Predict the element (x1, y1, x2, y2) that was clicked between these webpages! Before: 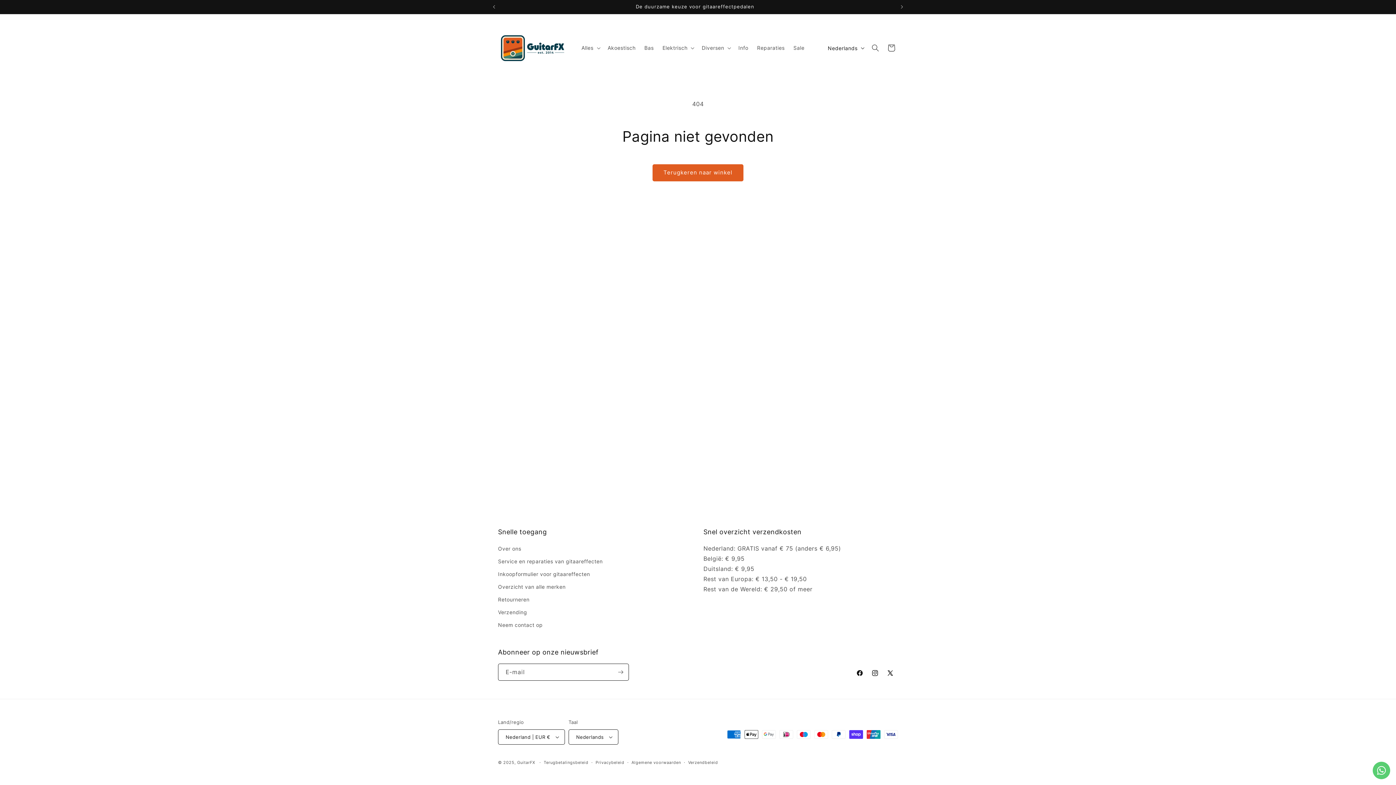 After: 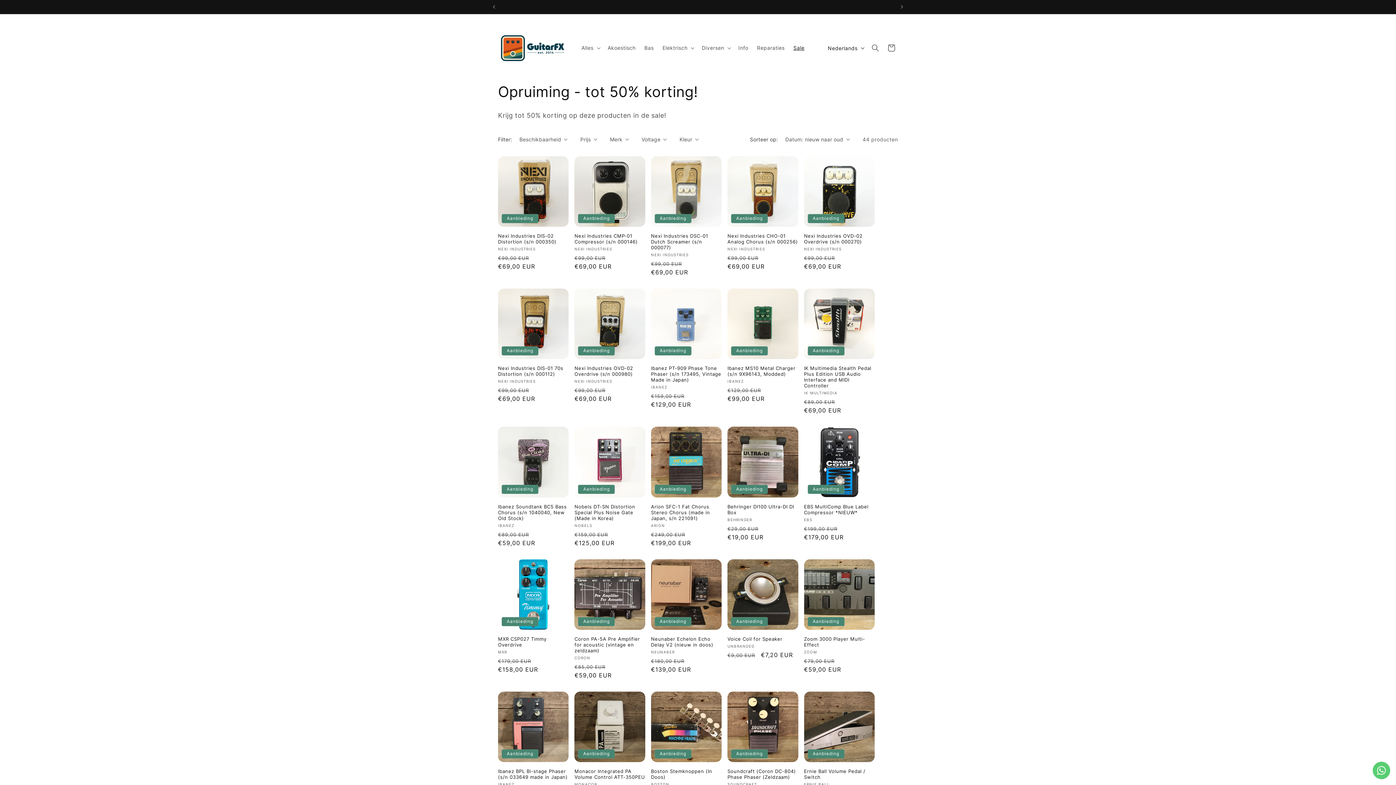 Action: label: Sale bbox: (789, 40, 809, 55)